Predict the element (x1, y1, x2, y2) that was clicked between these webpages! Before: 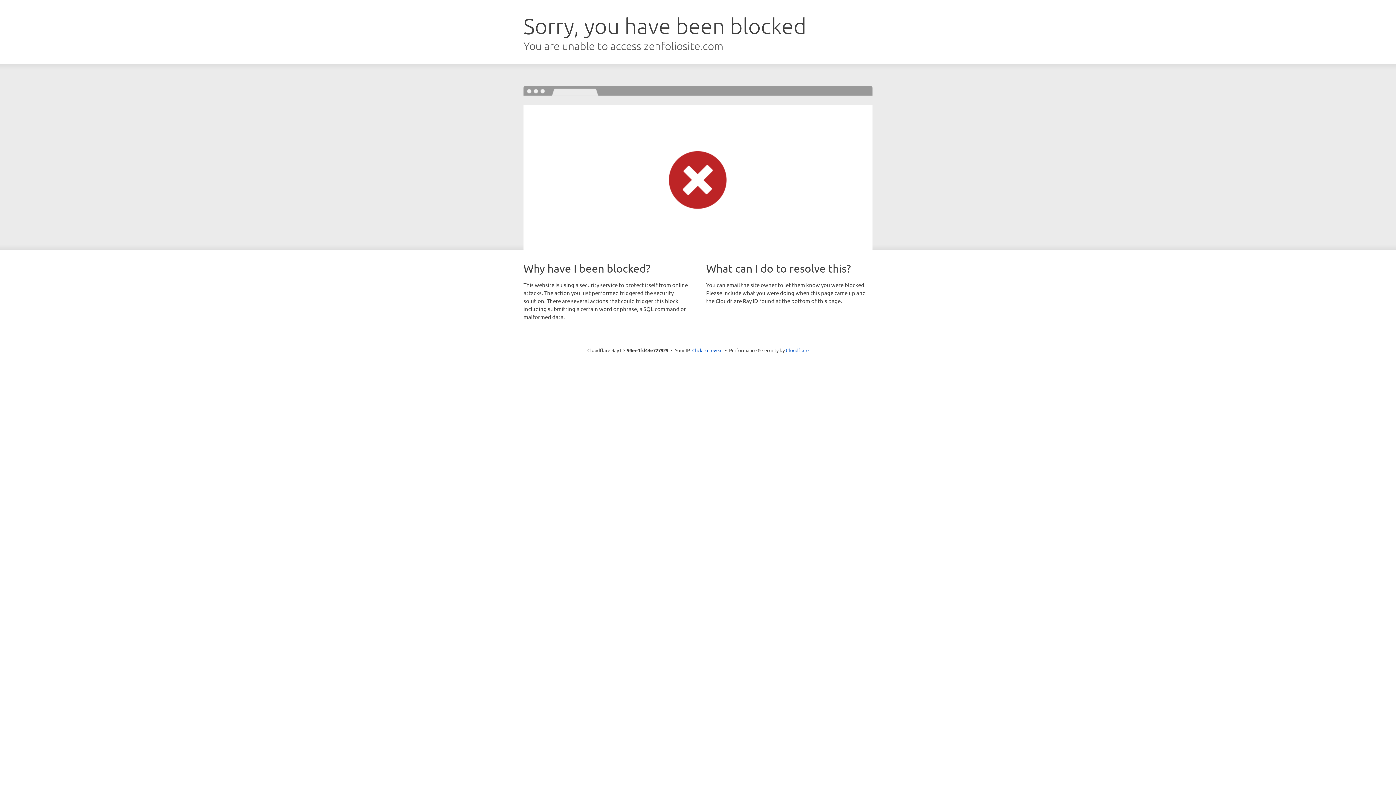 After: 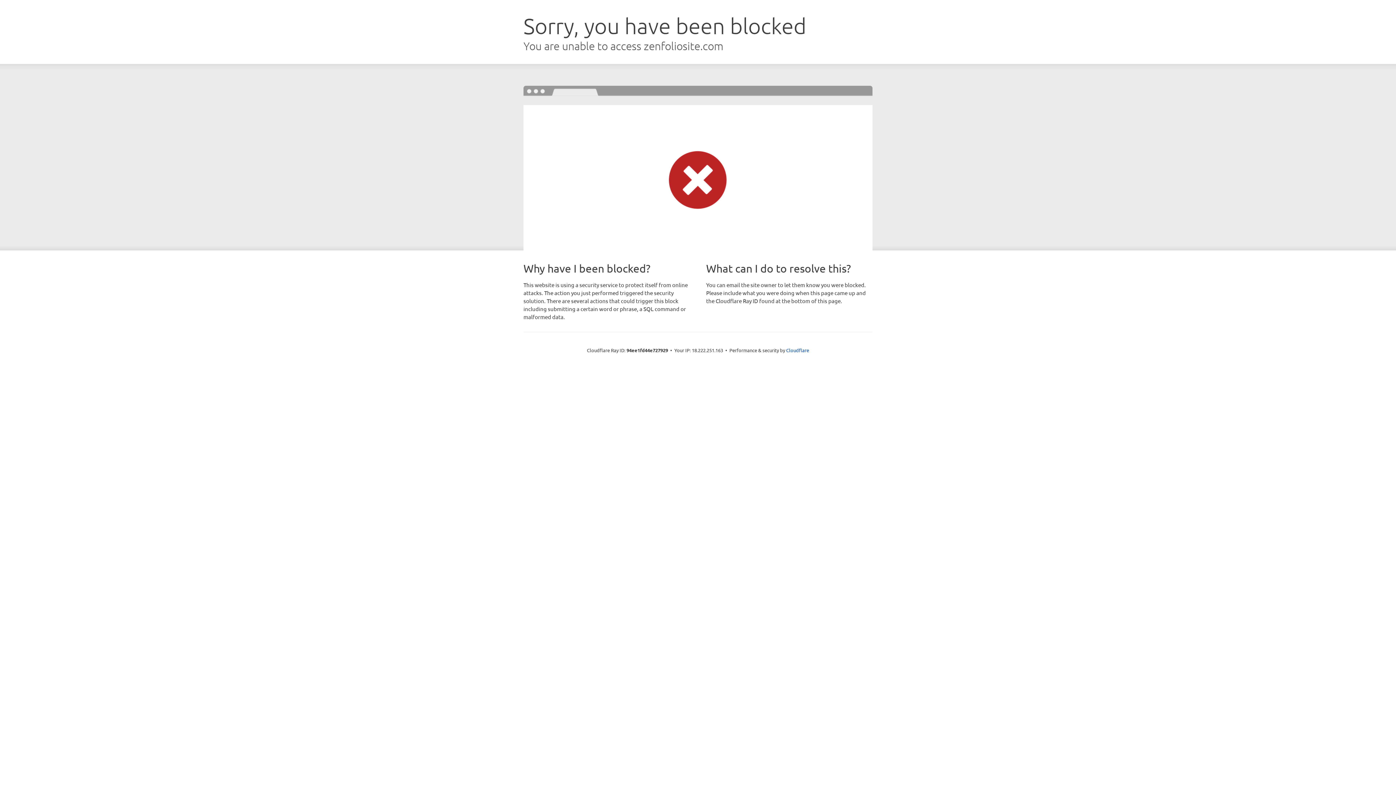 Action: bbox: (692, 346, 722, 353) label: Click to reveal